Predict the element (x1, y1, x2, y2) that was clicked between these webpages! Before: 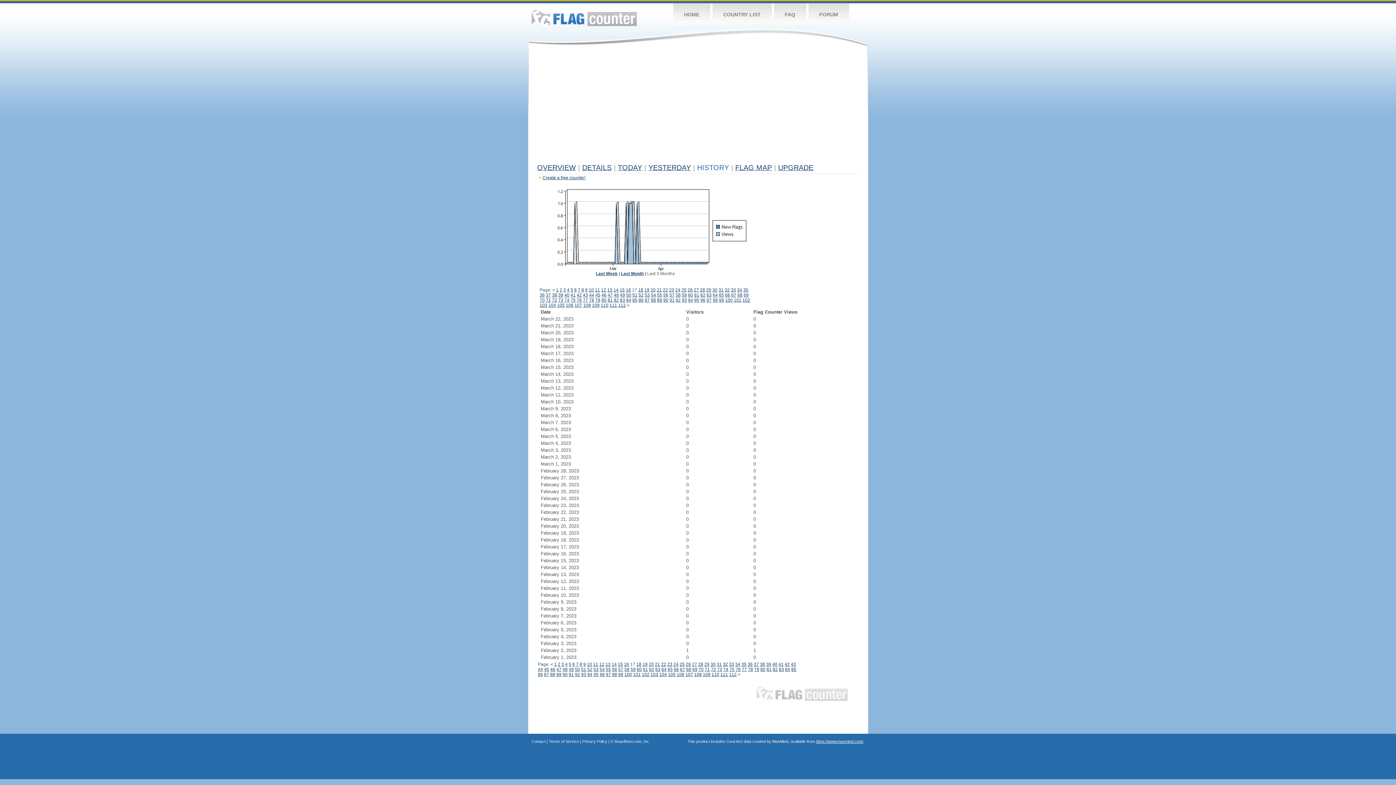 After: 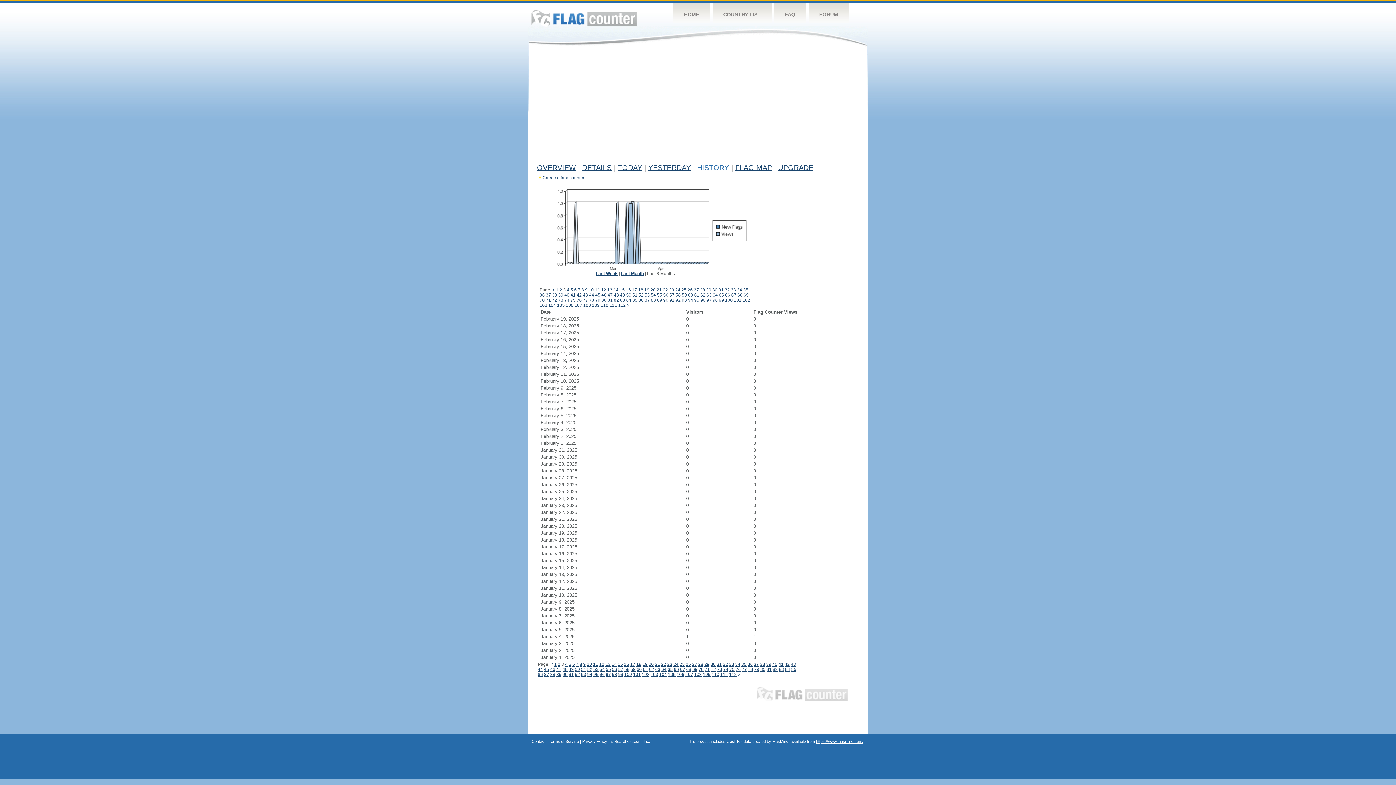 Action: label: 3 bbox: (563, 287, 566, 292)